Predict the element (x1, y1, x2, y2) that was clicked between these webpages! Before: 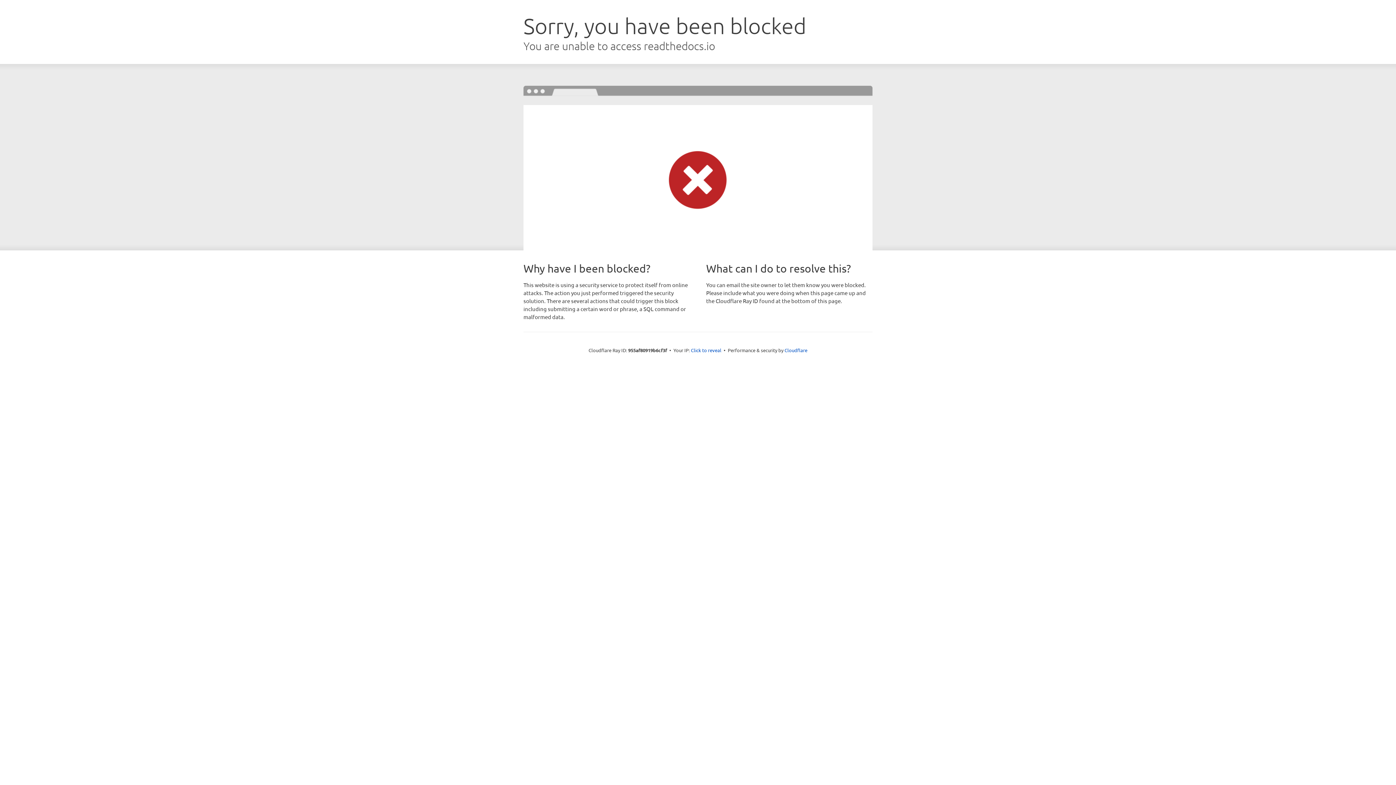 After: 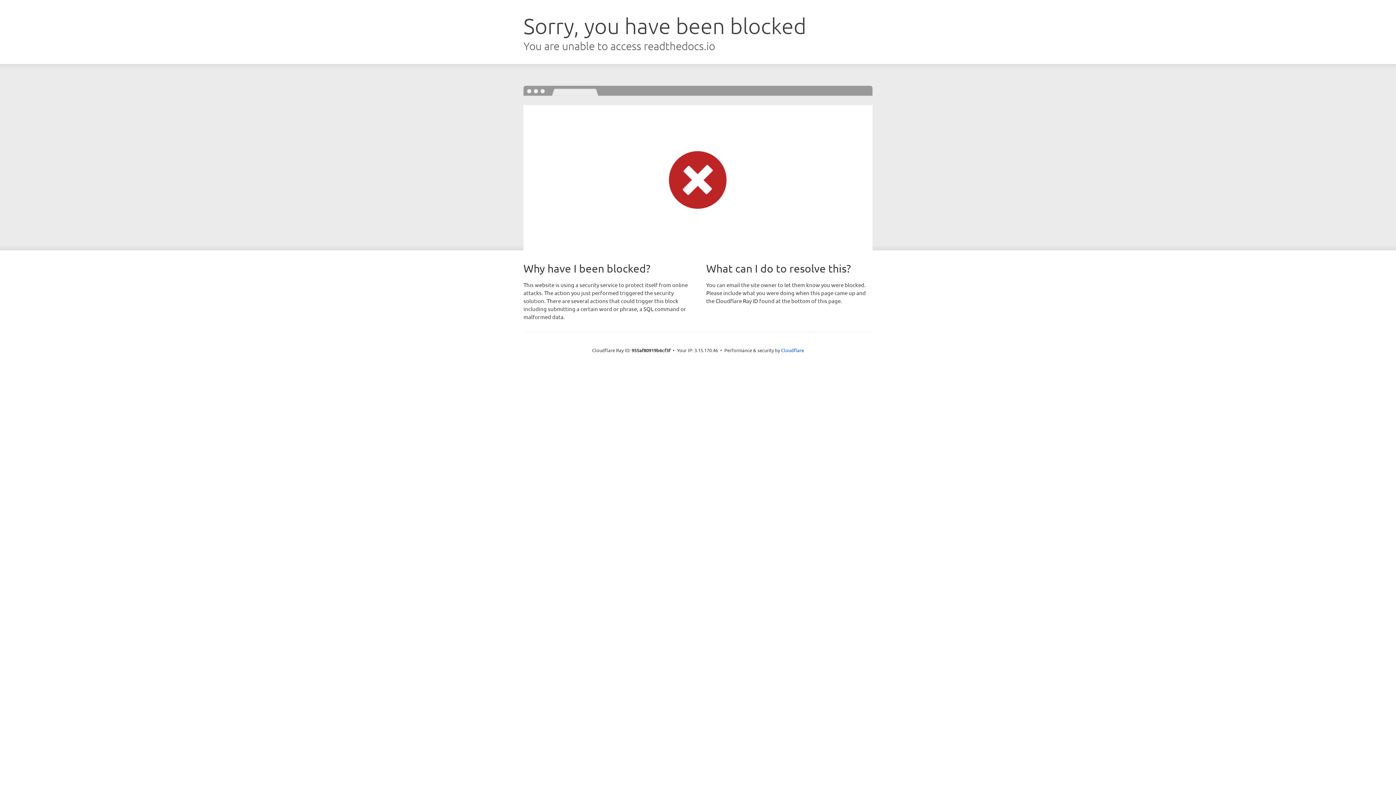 Action: label: Click to reveal bbox: (691, 346, 721, 353)